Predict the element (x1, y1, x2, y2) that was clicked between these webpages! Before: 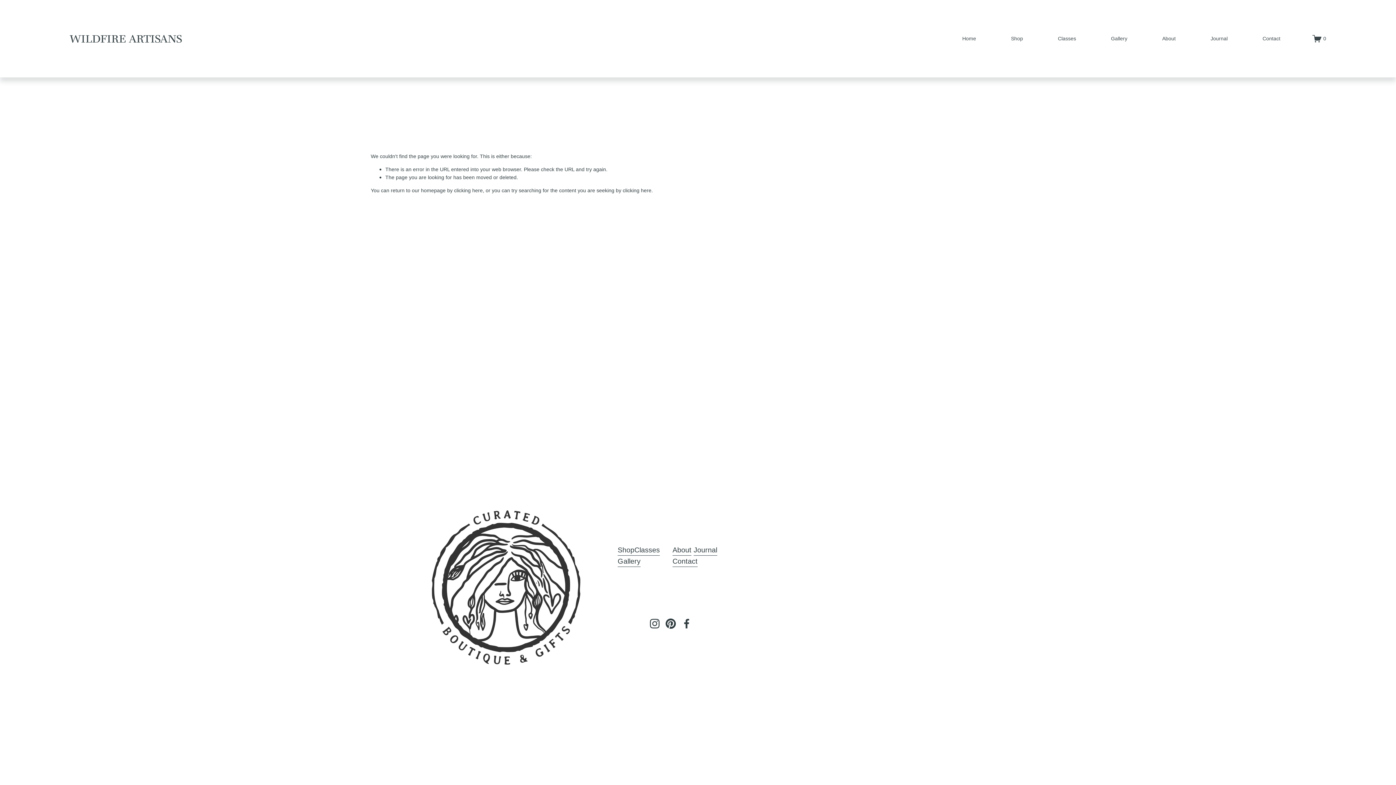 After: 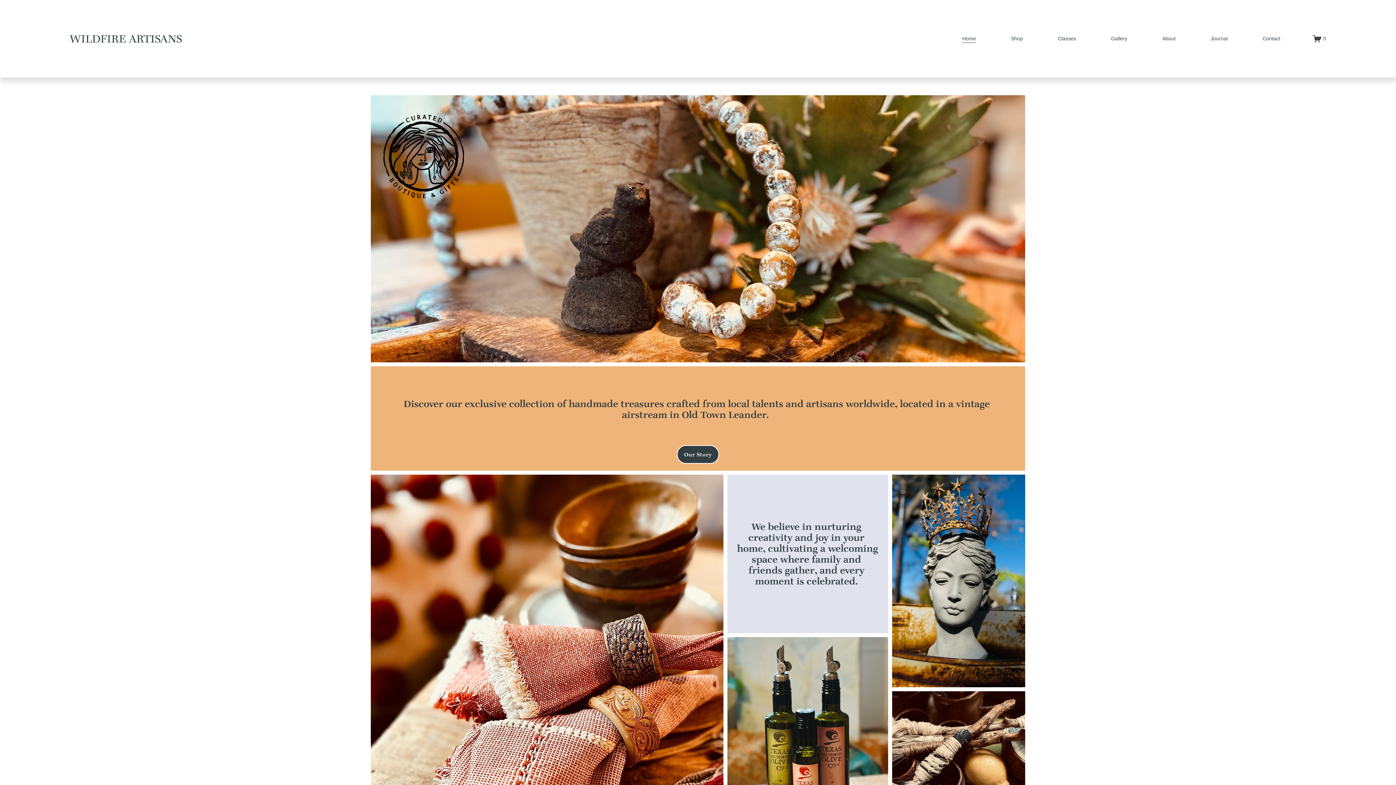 Action: bbox: (962, 34, 976, 43) label: Home